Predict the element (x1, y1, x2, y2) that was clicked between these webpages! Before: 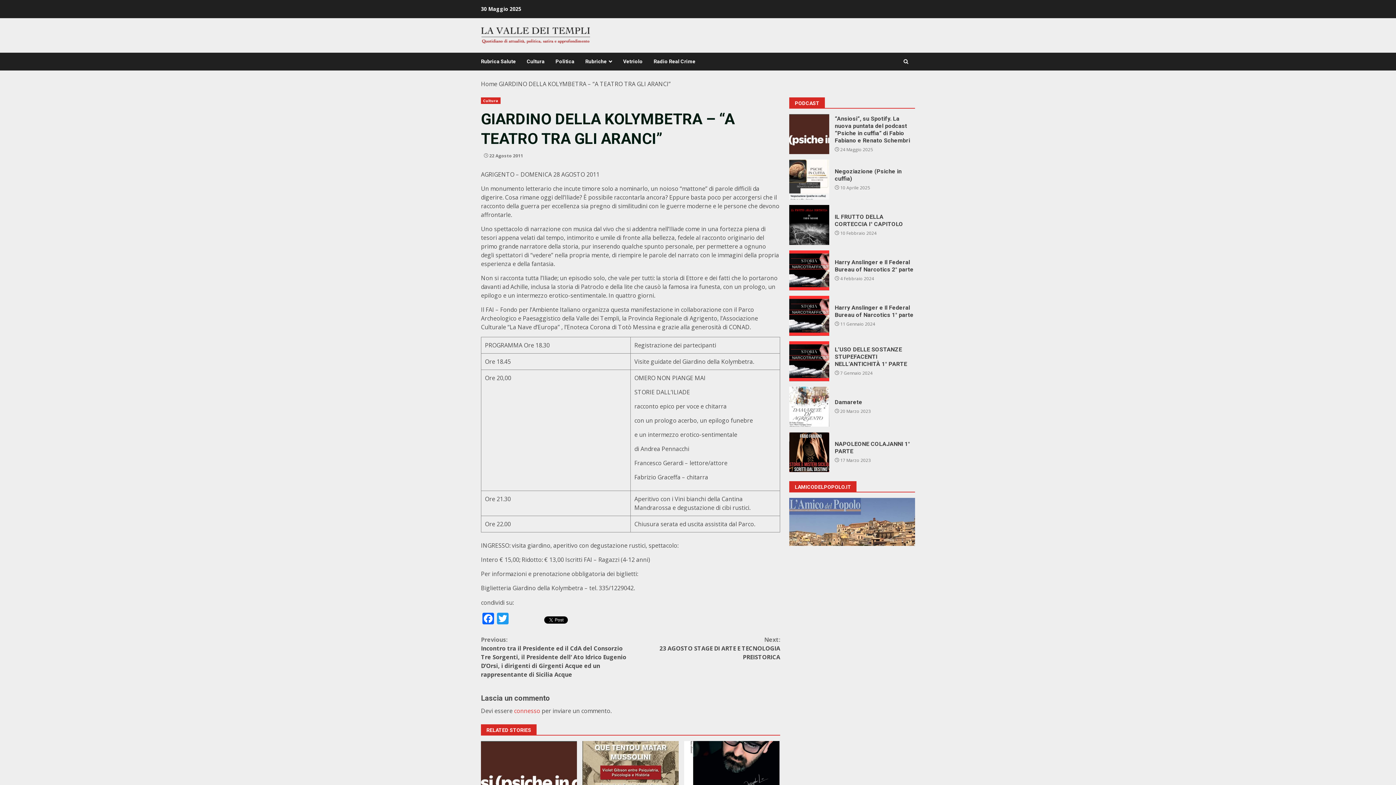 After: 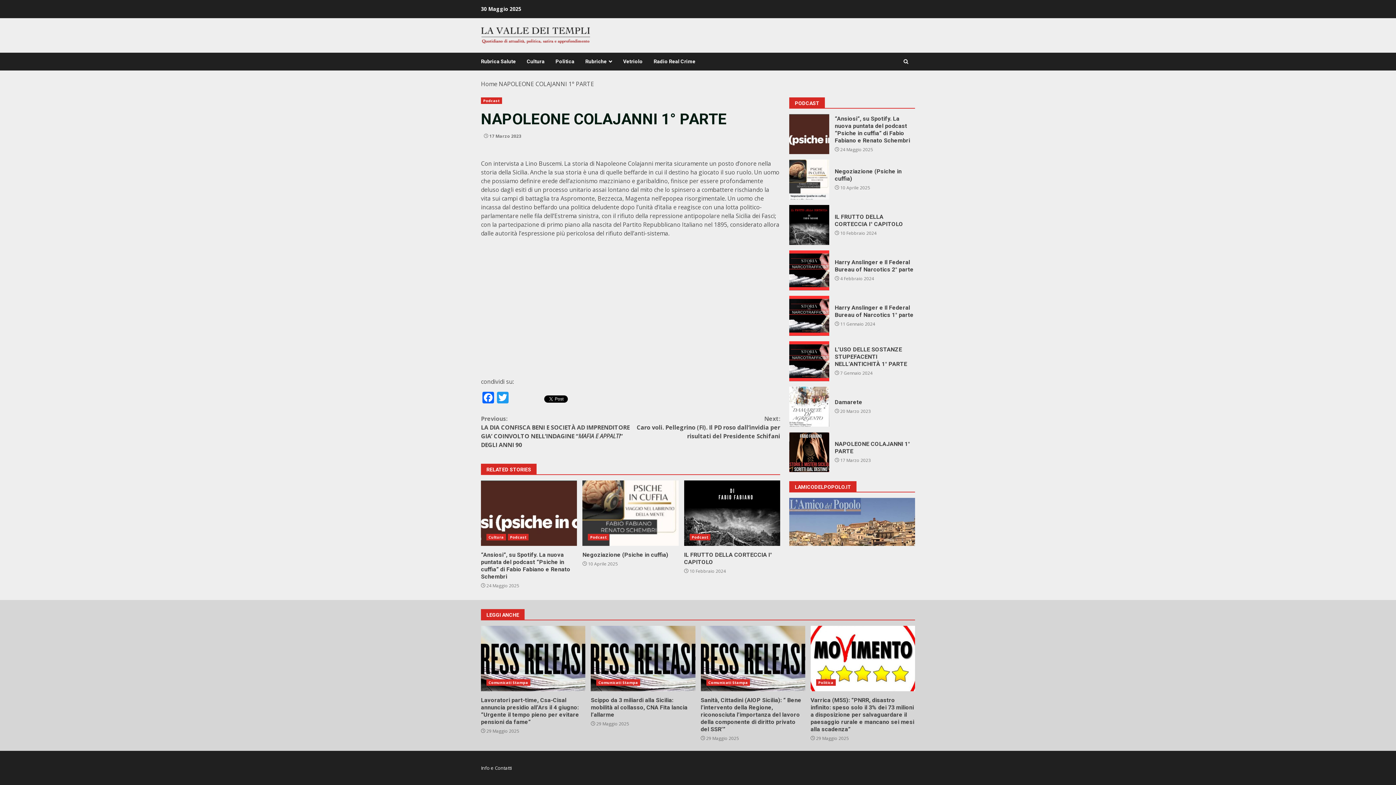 Action: bbox: (789, 432, 829, 472) label: NAPOLEONE COLAJANNI 1° PARTE